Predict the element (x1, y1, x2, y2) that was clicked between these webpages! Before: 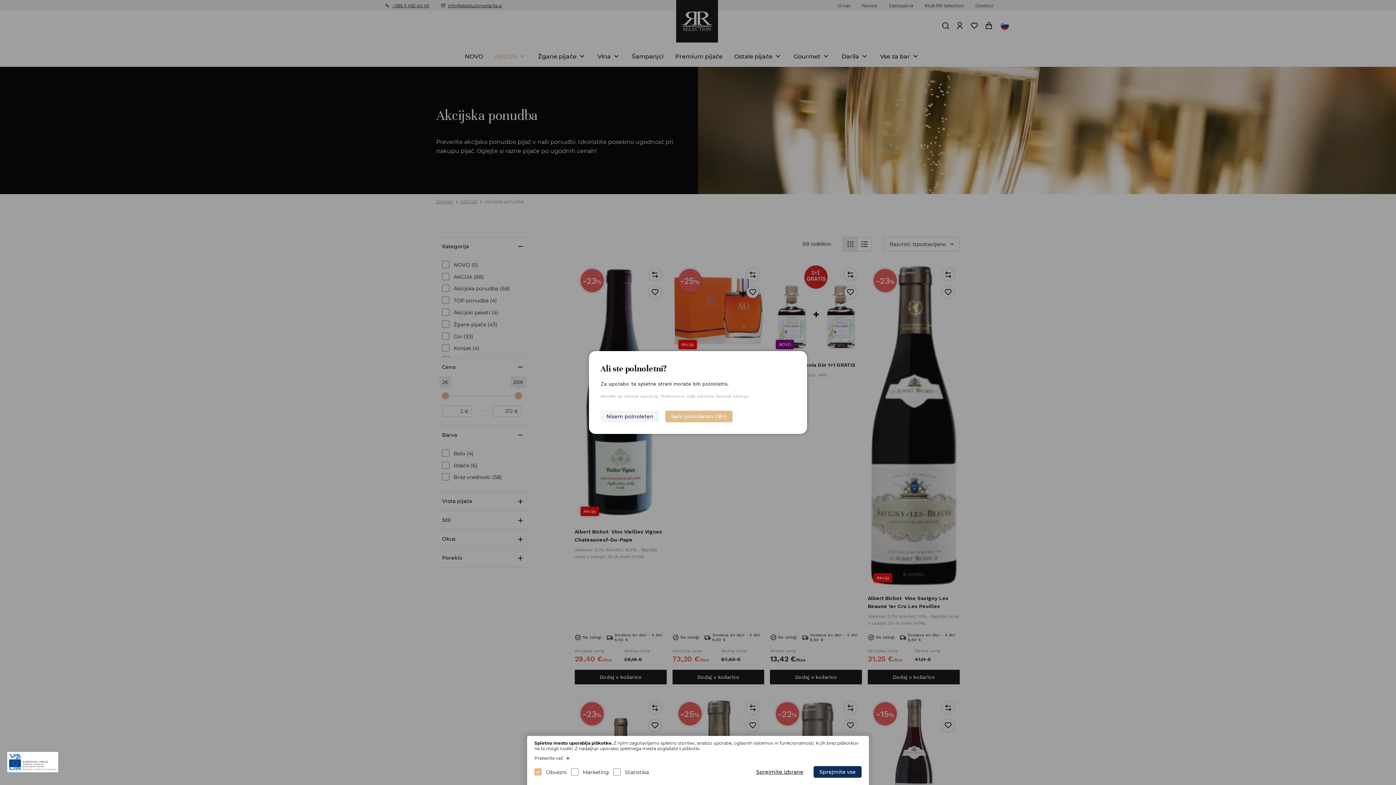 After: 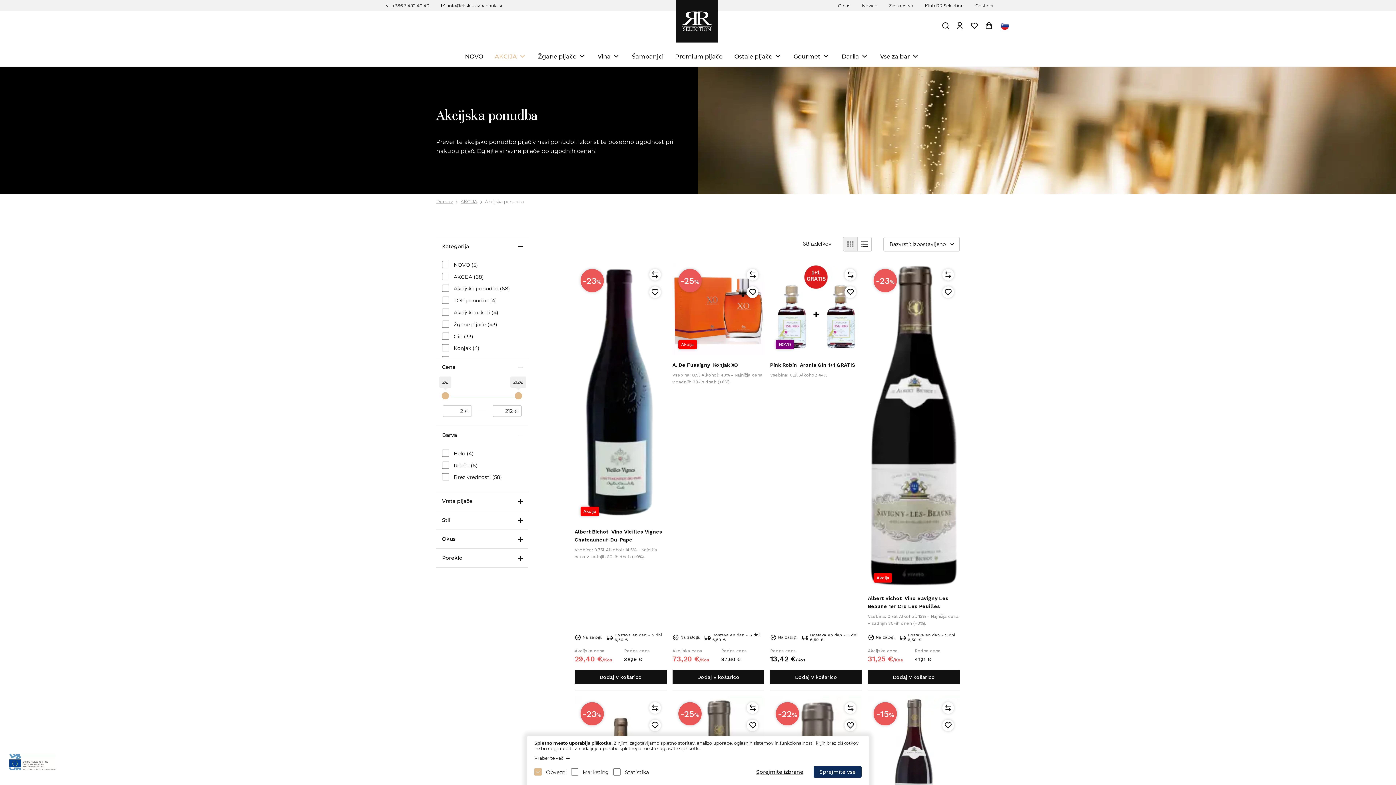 Action: label: Sem polnoleten (18+) bbox: (665, 410, 732, 422)